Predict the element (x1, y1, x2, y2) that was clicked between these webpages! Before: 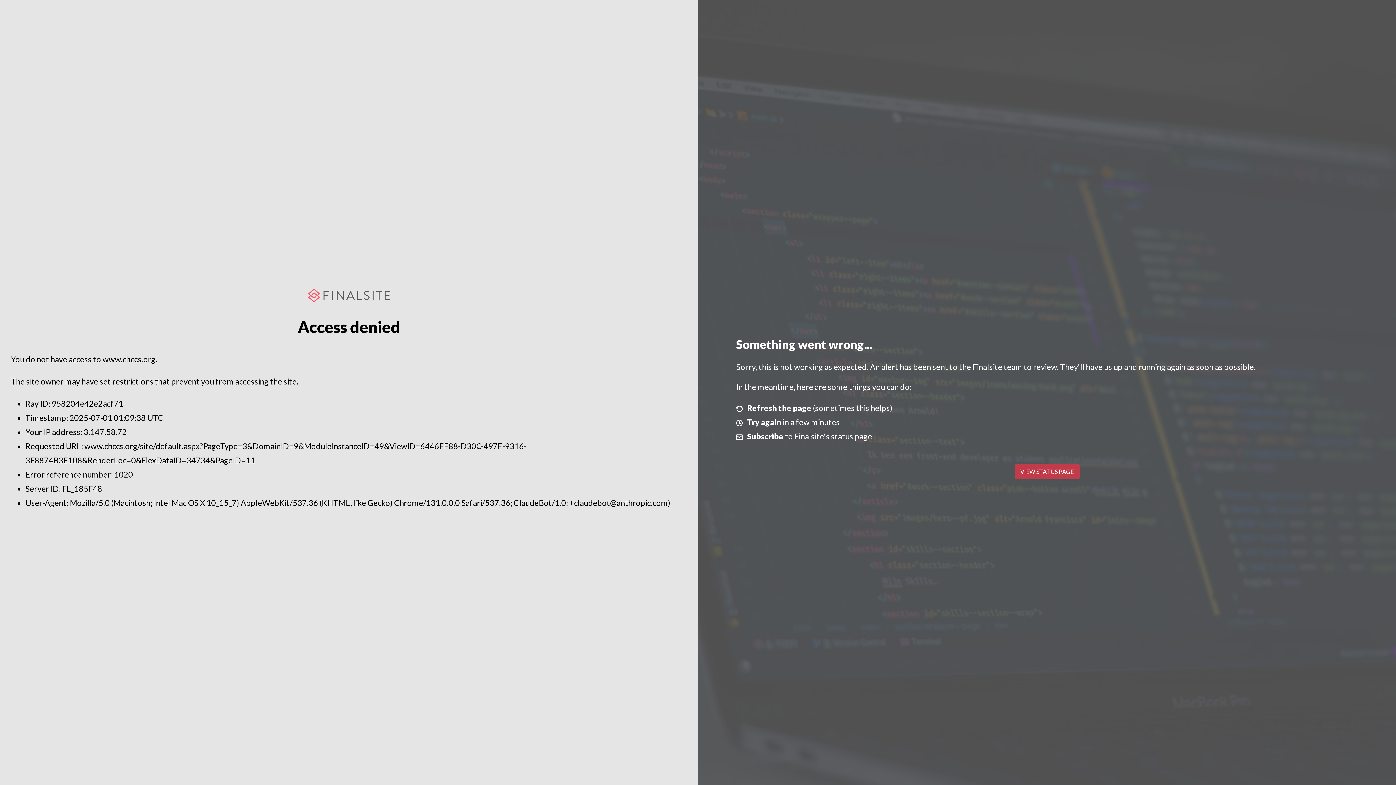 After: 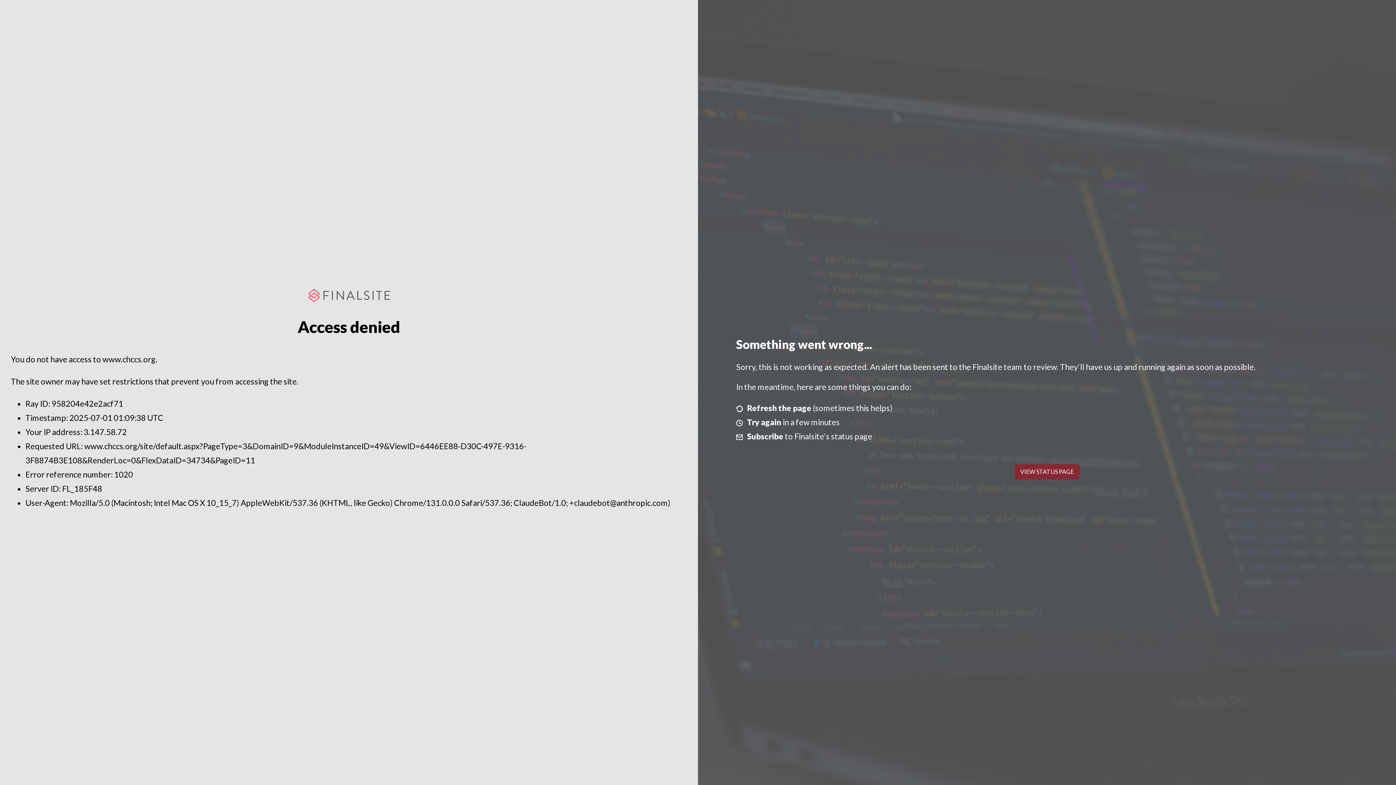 Action: label: VIEW STATUS PAGE bbox: (1014, 464, 1079, 479)